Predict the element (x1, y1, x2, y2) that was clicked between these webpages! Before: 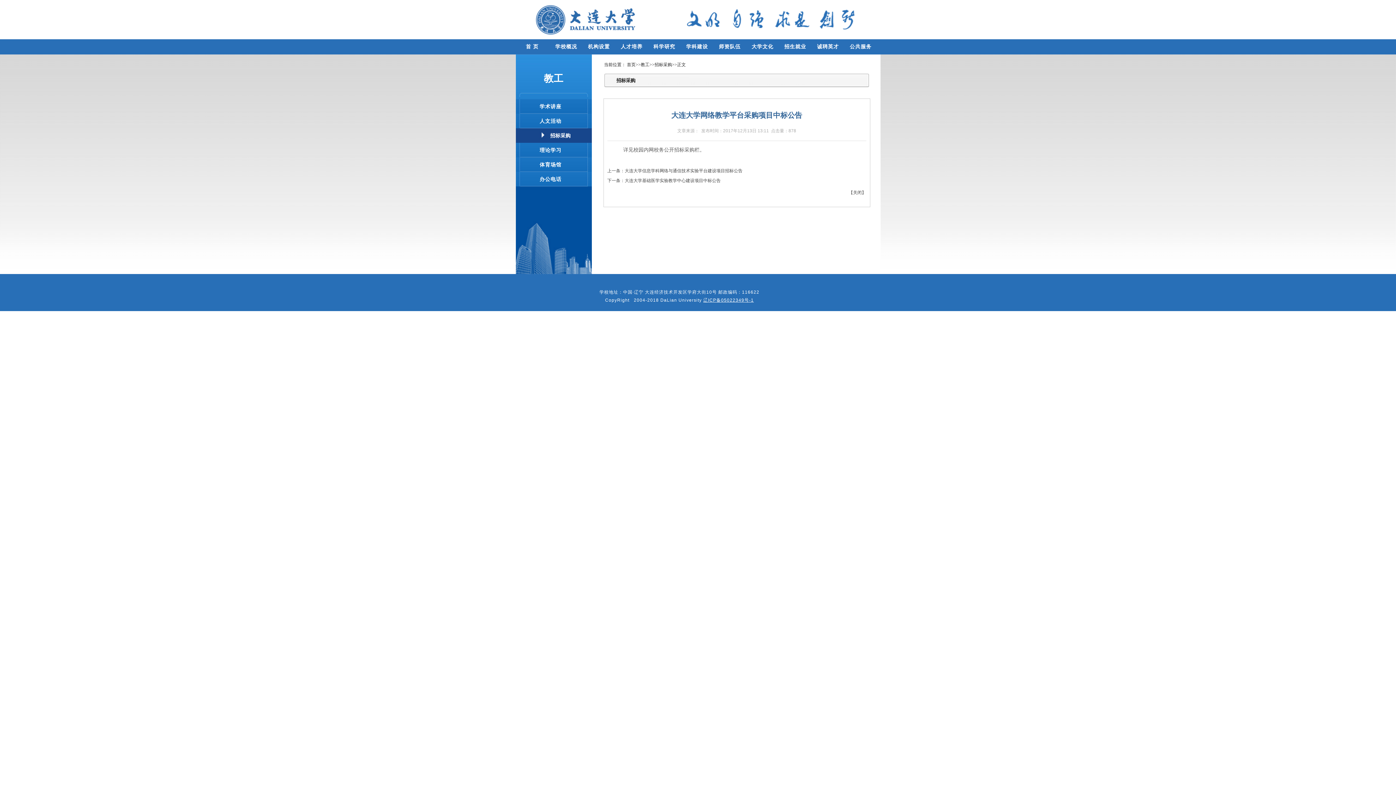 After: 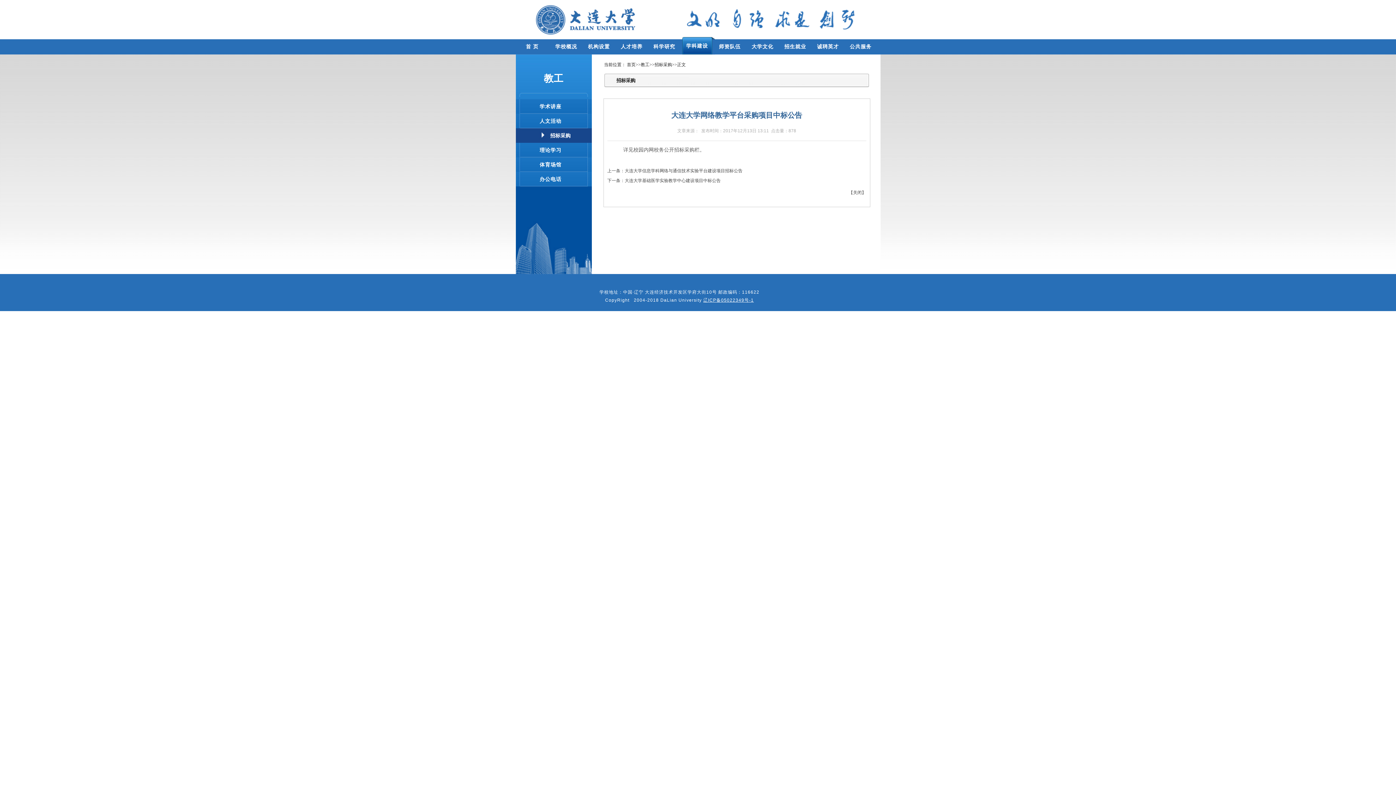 Action: label: 学科建设 bbox: (682, 37, 715, 54)